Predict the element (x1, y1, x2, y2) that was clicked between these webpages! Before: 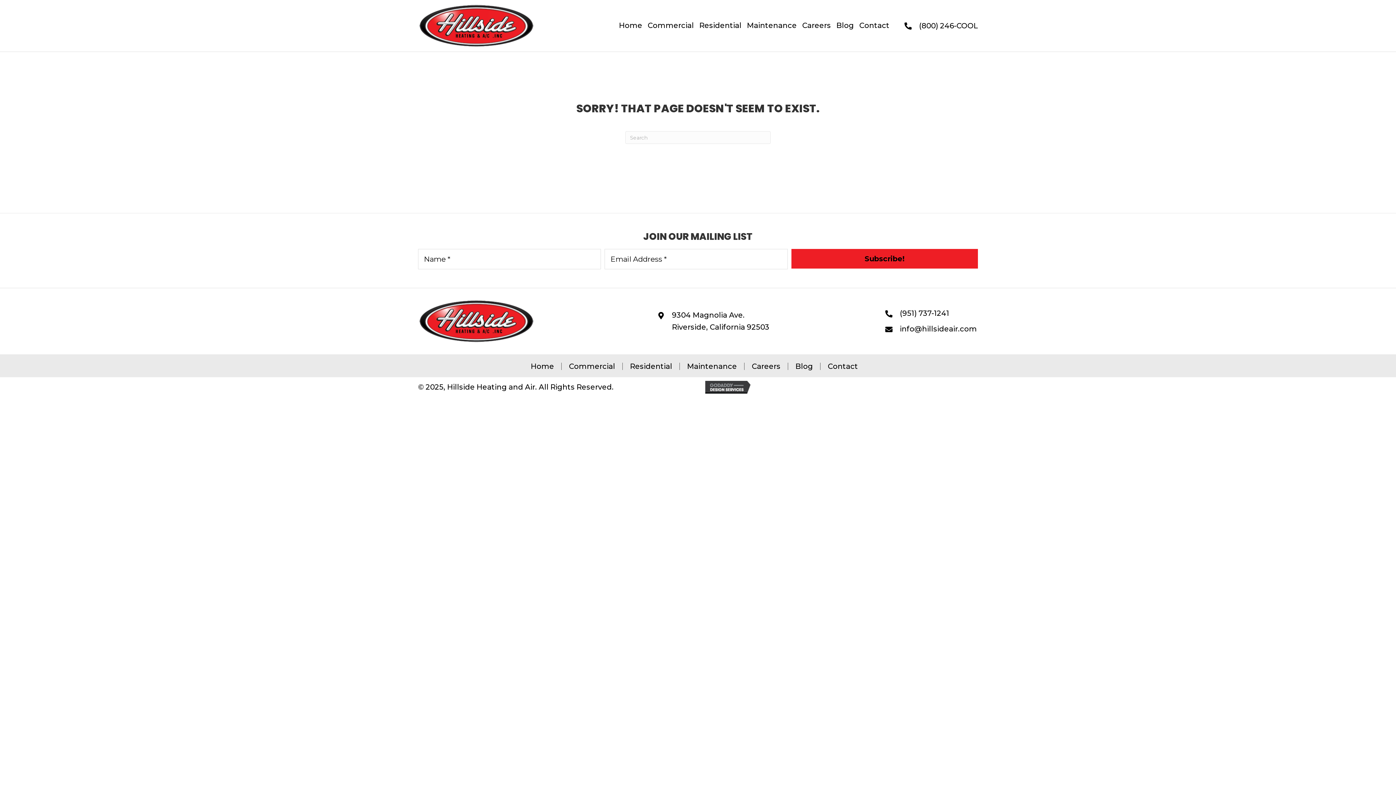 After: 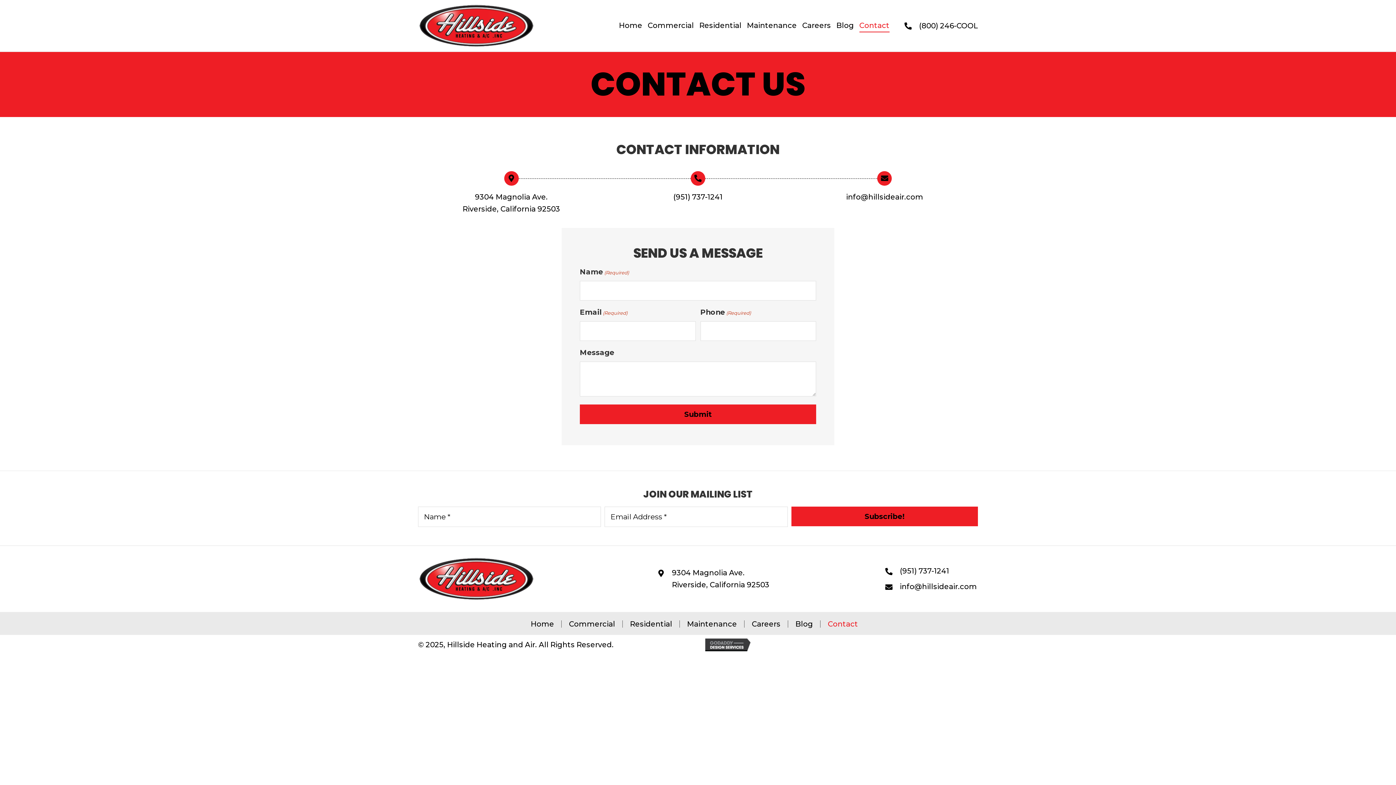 Action: bbox: (820, 362, 865, 370) label: Contact